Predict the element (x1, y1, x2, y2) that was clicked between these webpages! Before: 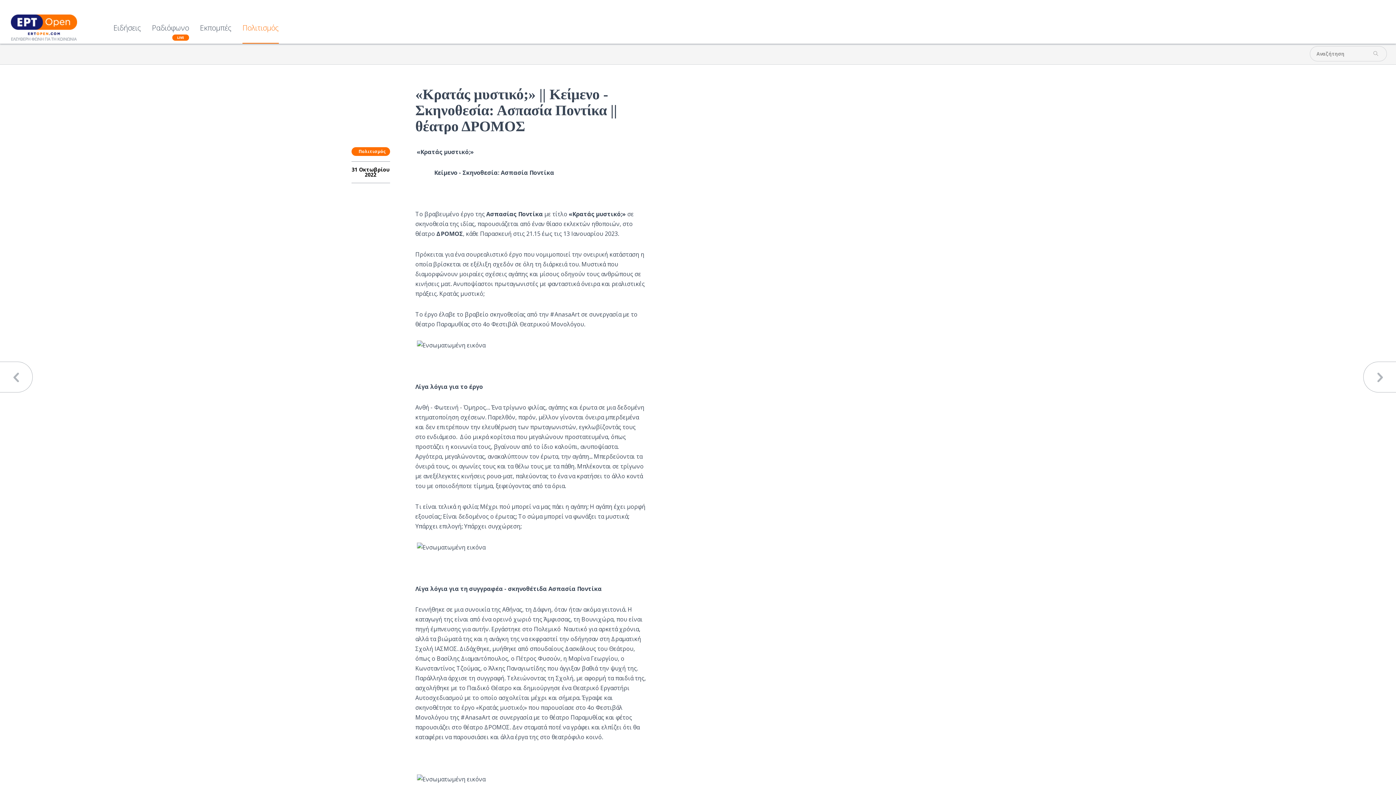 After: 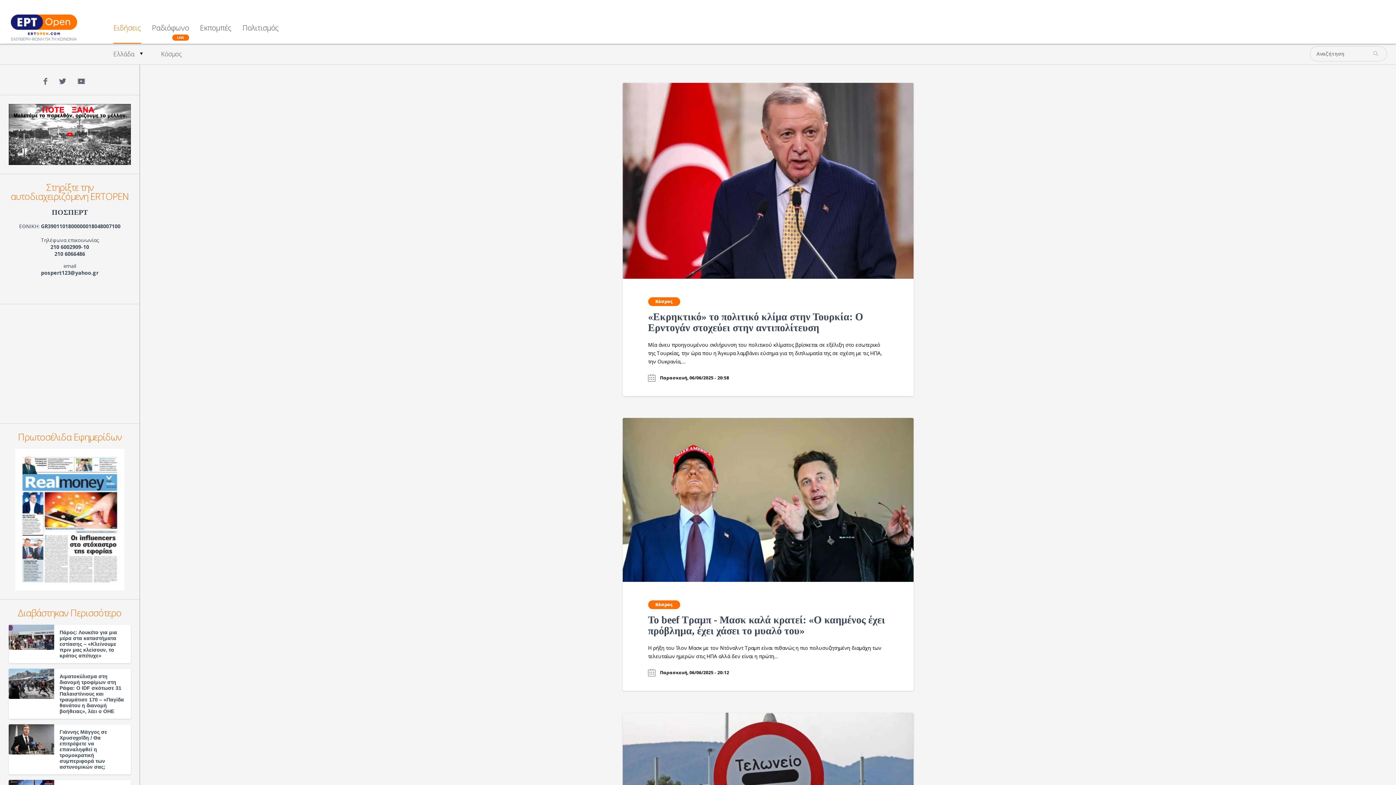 Action: bbox: (113, 24, 141, 43) label: Ειδήσεις